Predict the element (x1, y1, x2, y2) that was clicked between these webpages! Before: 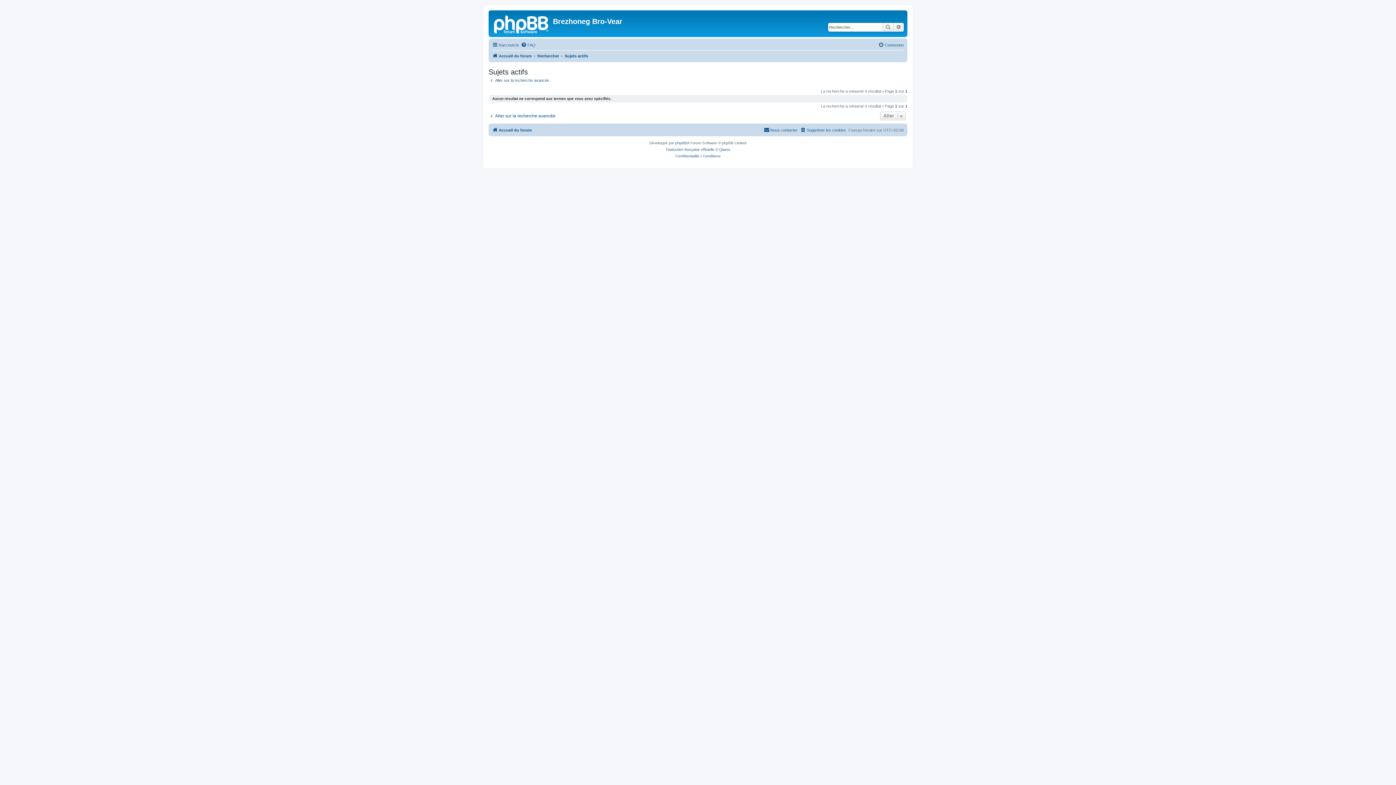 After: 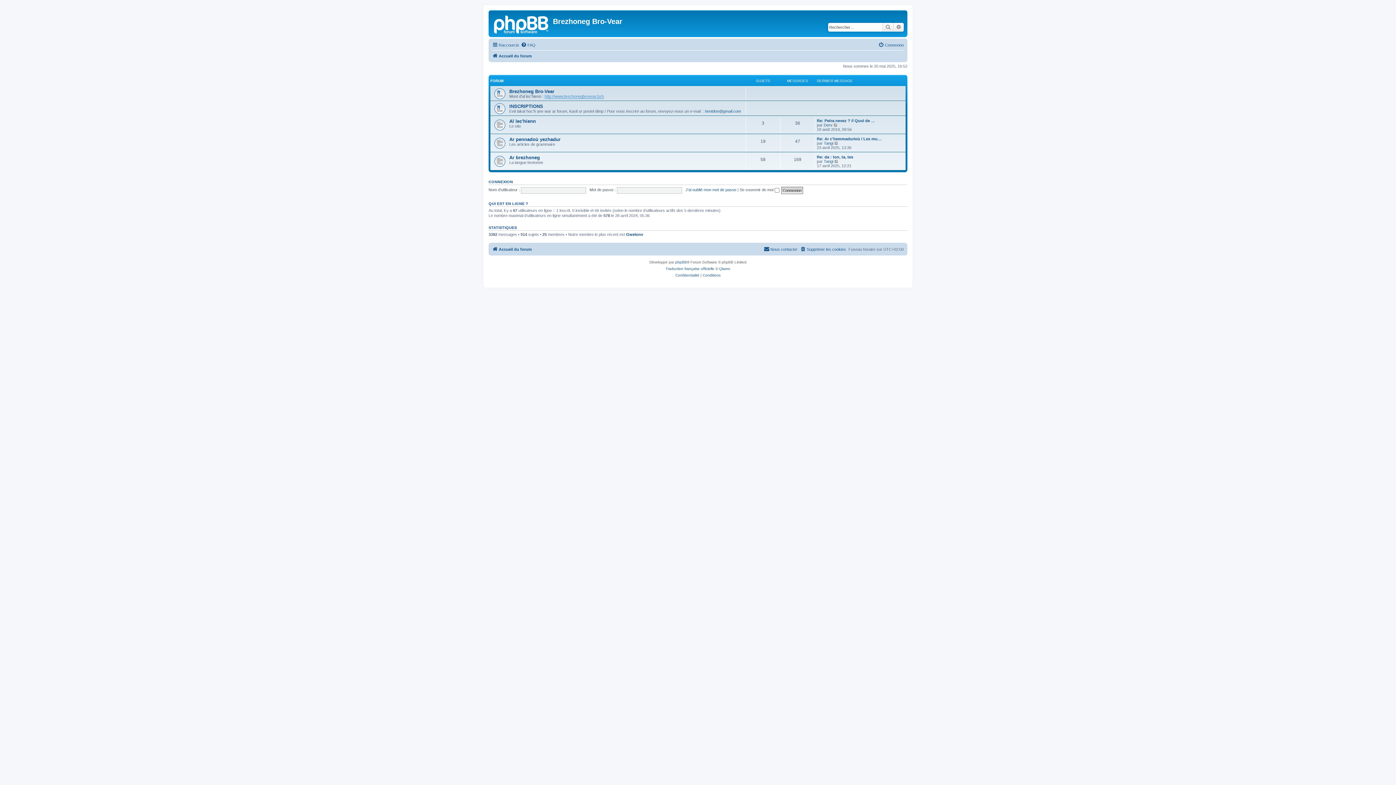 Action: label: Accueil du forum bbox: (492, 51, 532, 60)